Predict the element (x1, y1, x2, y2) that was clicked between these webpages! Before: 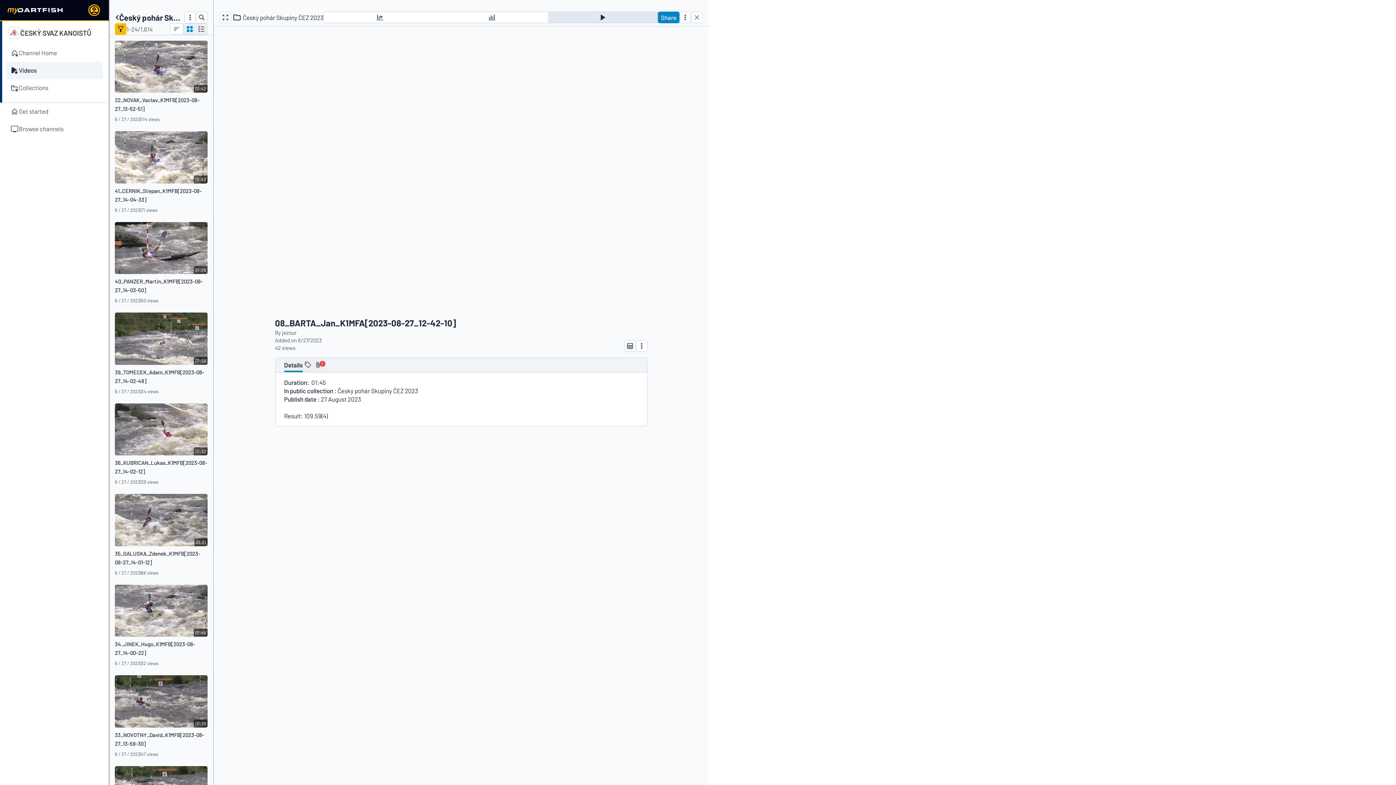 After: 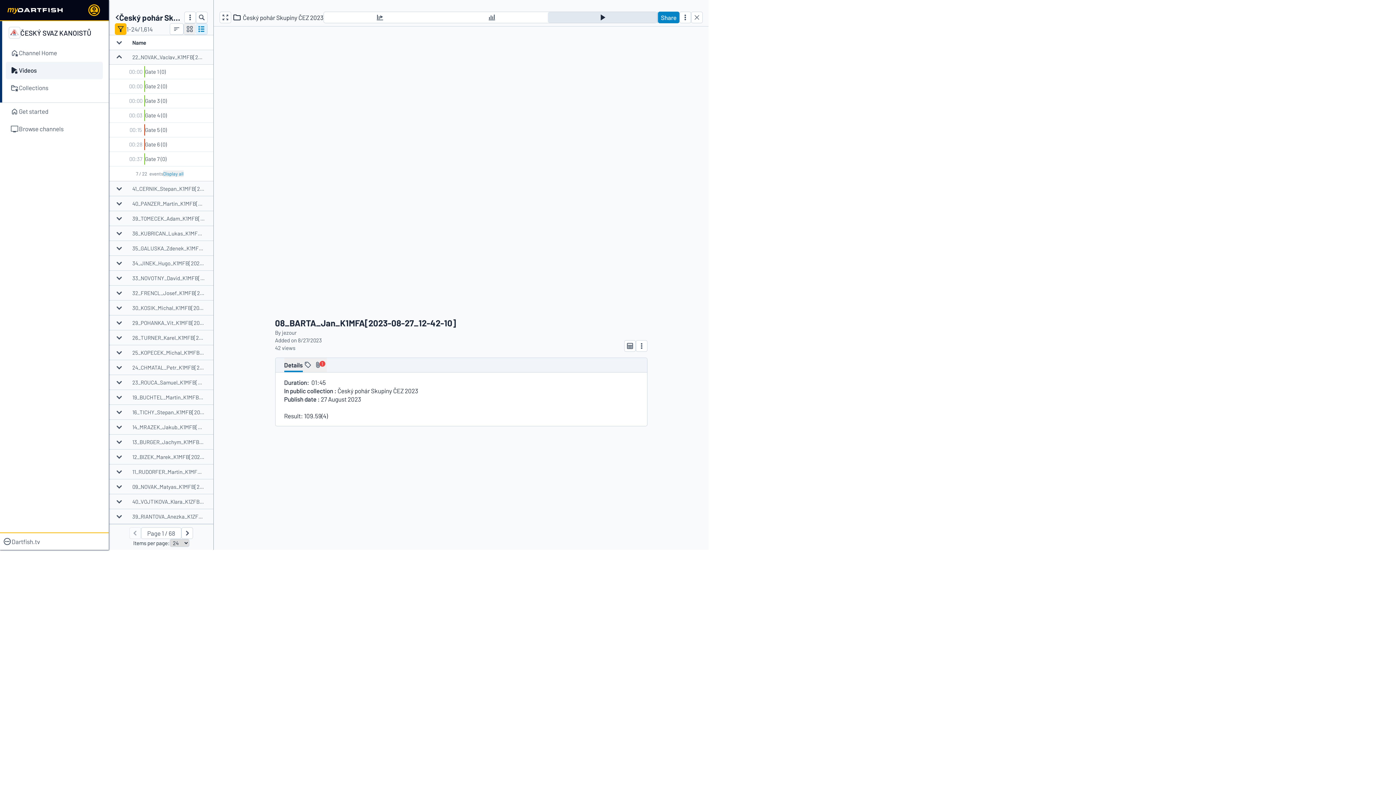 Action: bbox: (195, 23, 207, 34)